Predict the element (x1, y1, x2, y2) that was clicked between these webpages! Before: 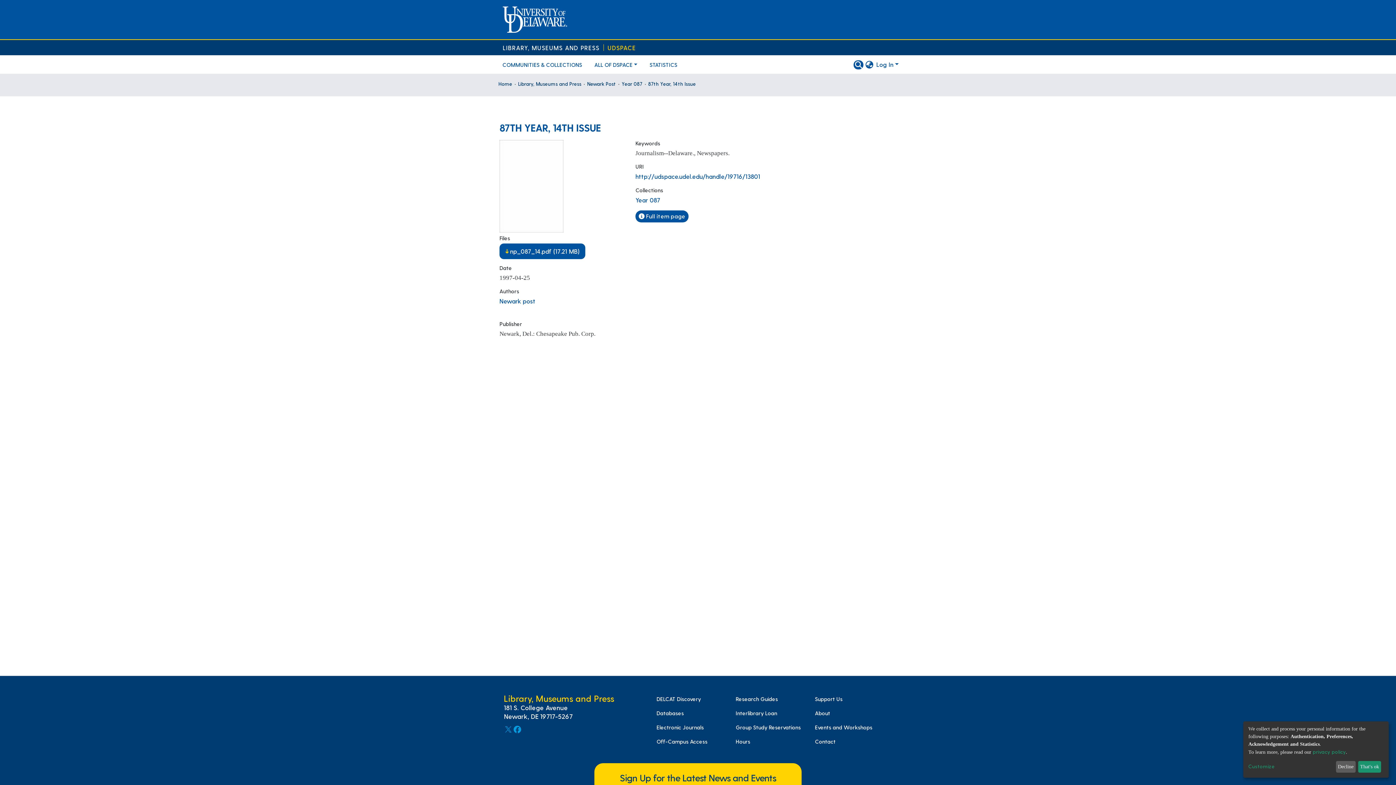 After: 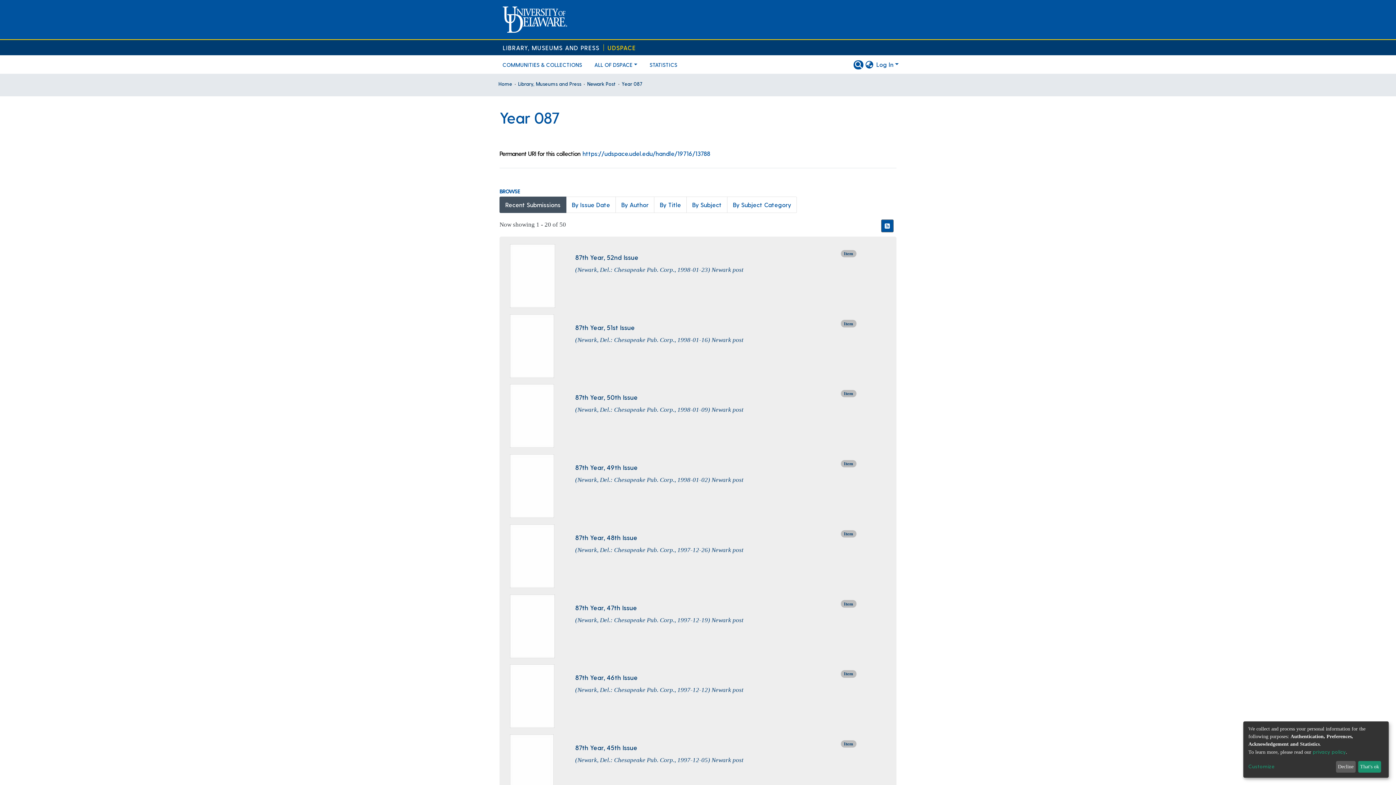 Action: bbox: (642, 50, 665, 59) label: Year 087